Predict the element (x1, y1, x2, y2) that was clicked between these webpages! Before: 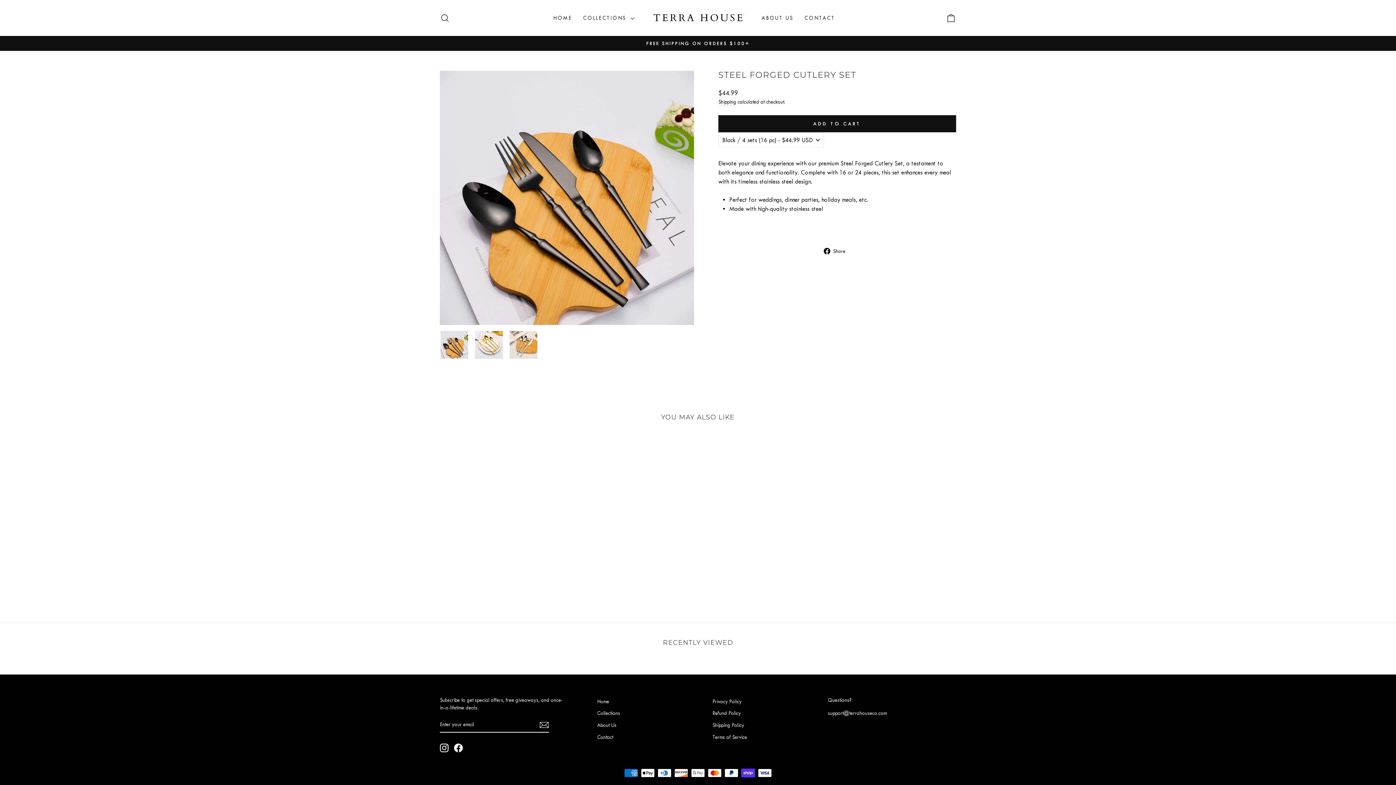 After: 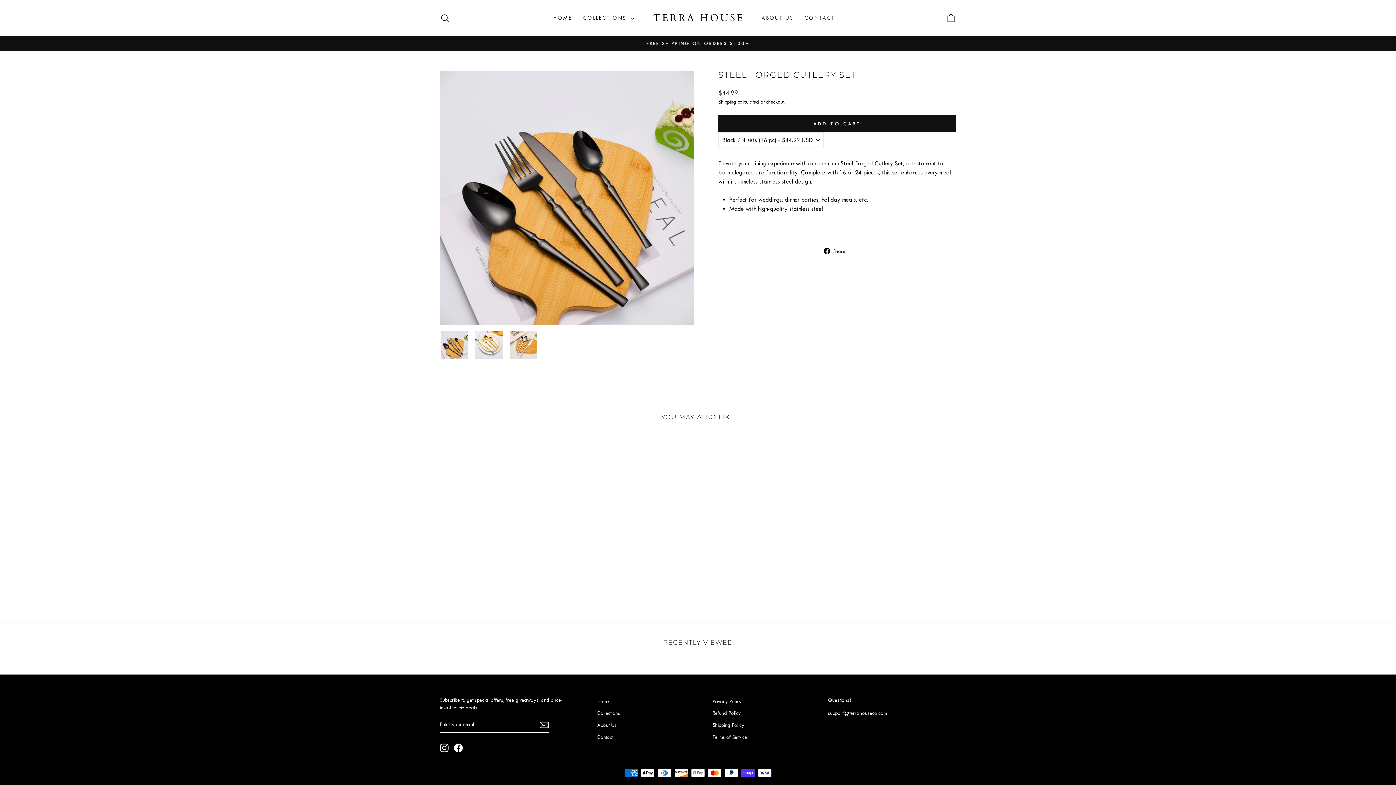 Action: bbox: (823, 246, 851, 255) label:  Share
Share on Facebook